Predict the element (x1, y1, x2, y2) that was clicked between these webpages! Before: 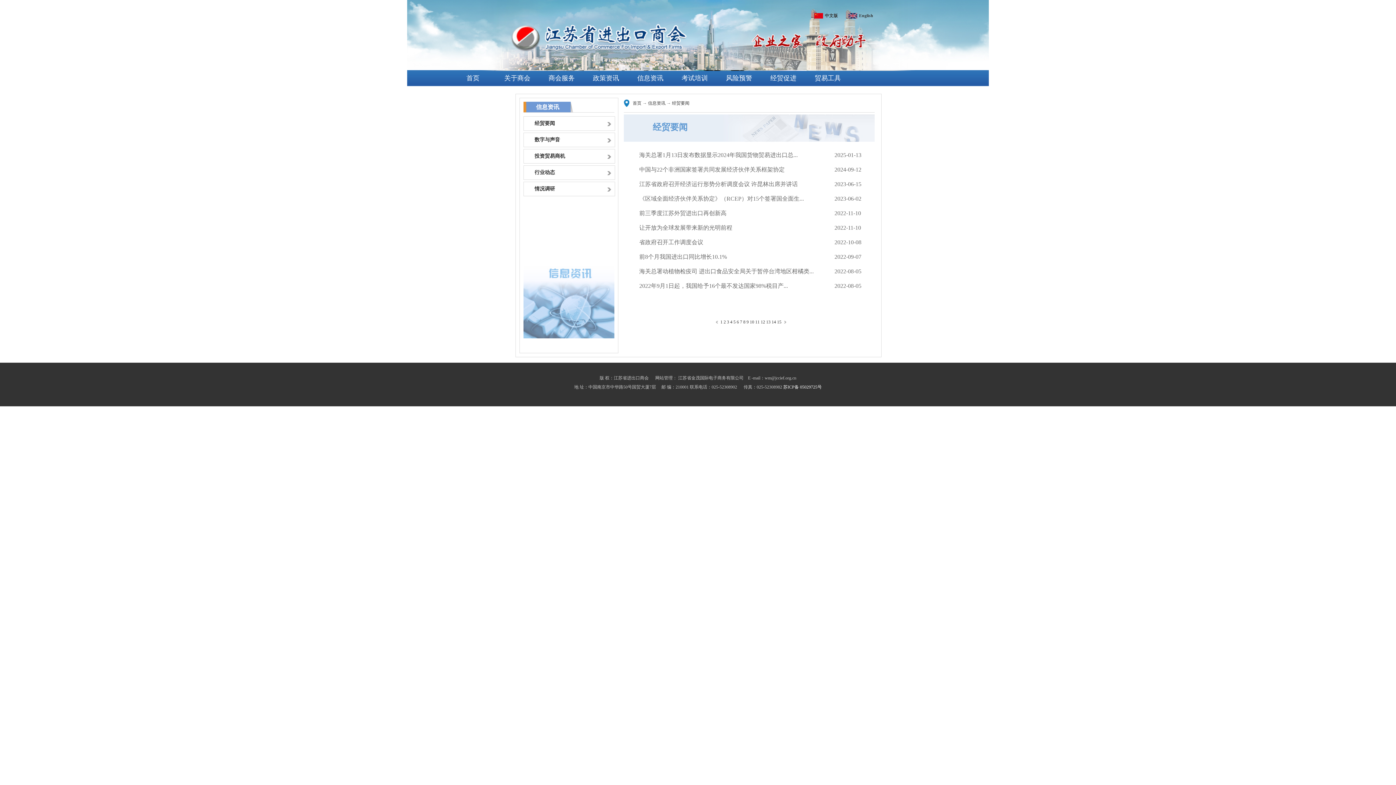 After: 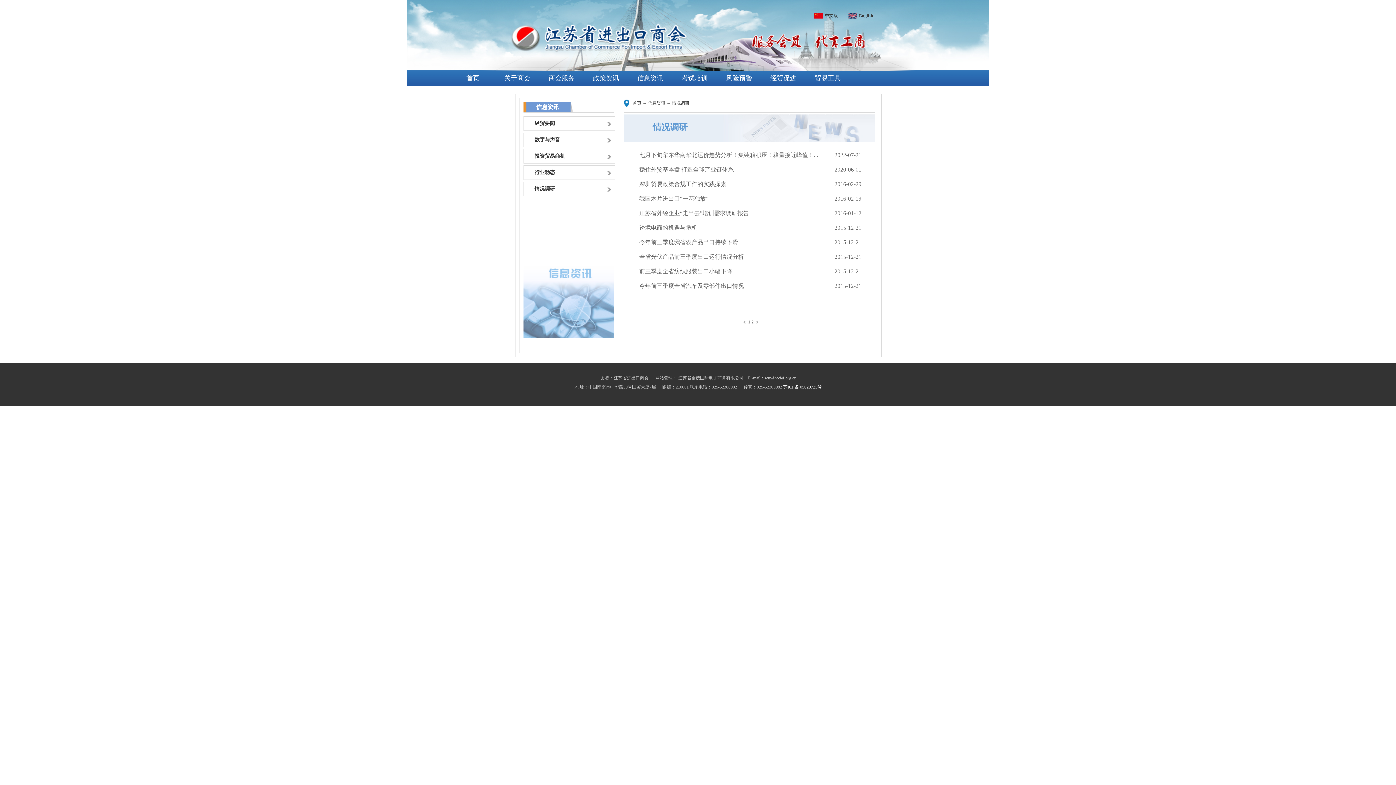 Action: bbox: (523, 181, 614, 196) label: 情况调研